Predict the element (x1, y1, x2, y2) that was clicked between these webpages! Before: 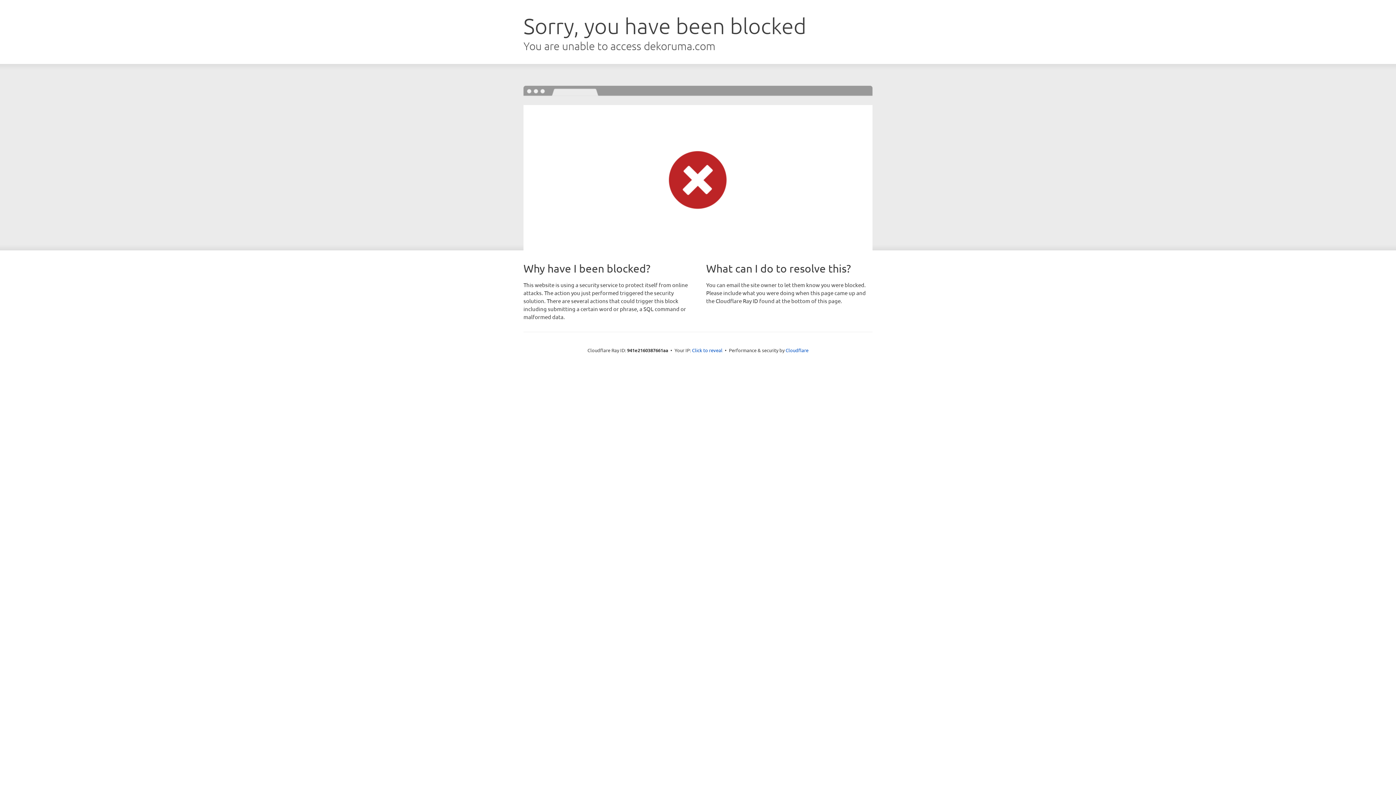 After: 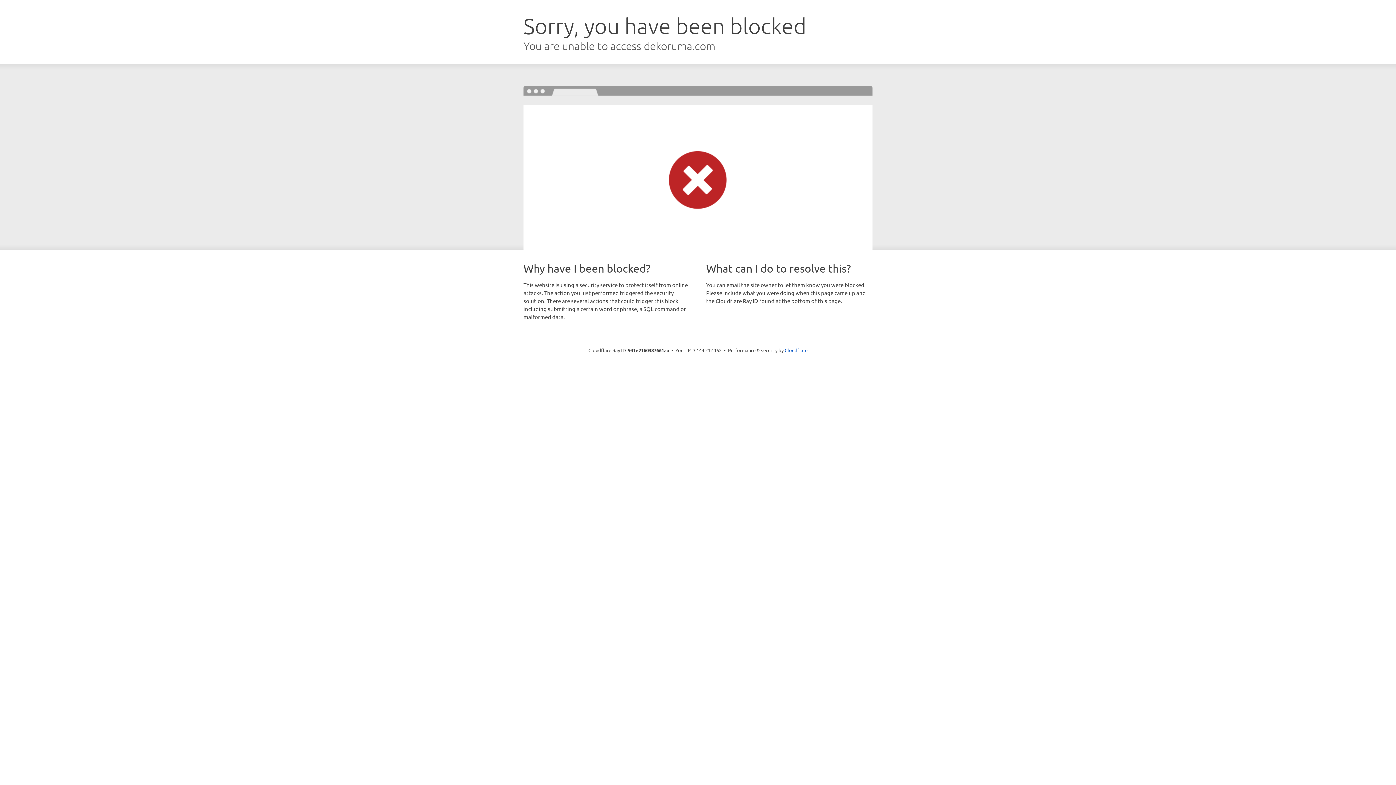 Action: label: Click to reveal bbox: (692, 346, 722, 353)